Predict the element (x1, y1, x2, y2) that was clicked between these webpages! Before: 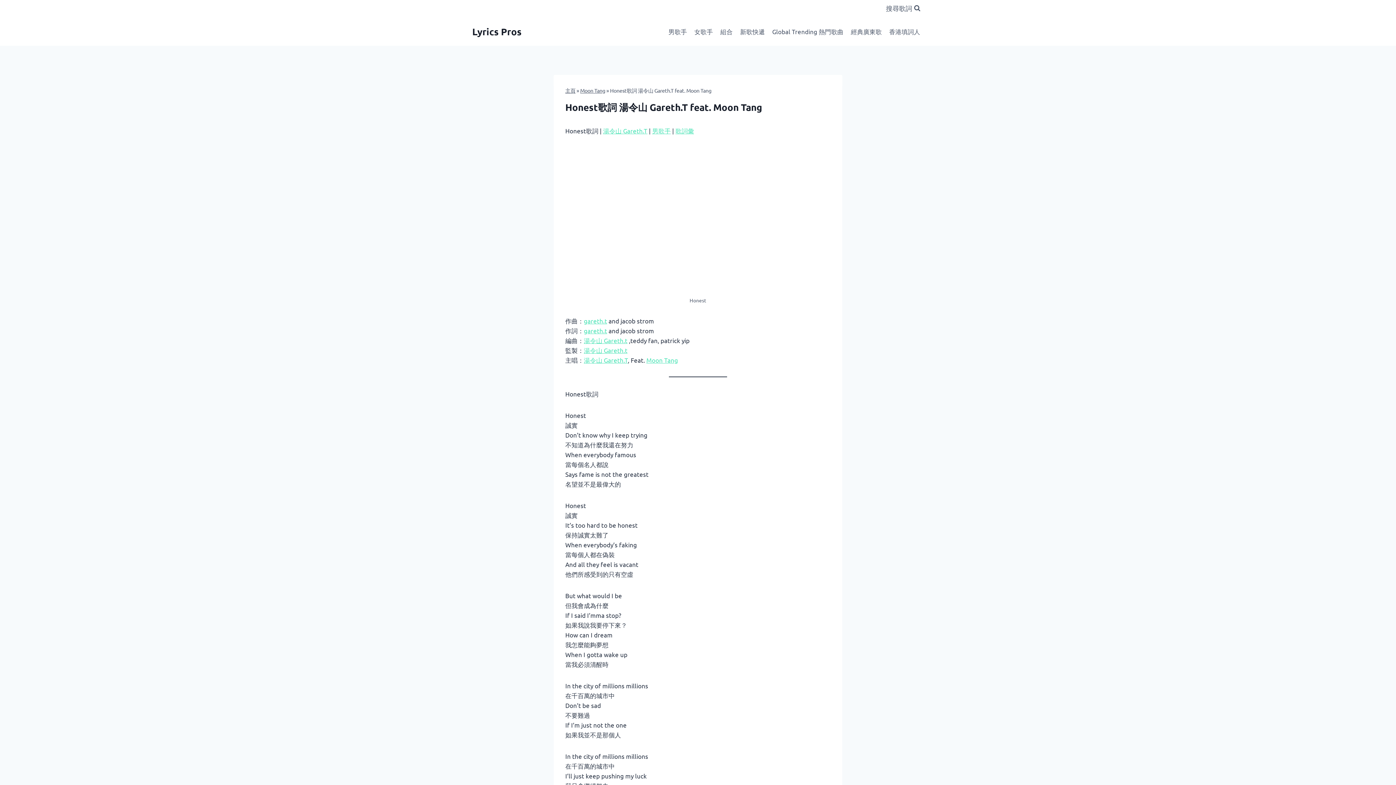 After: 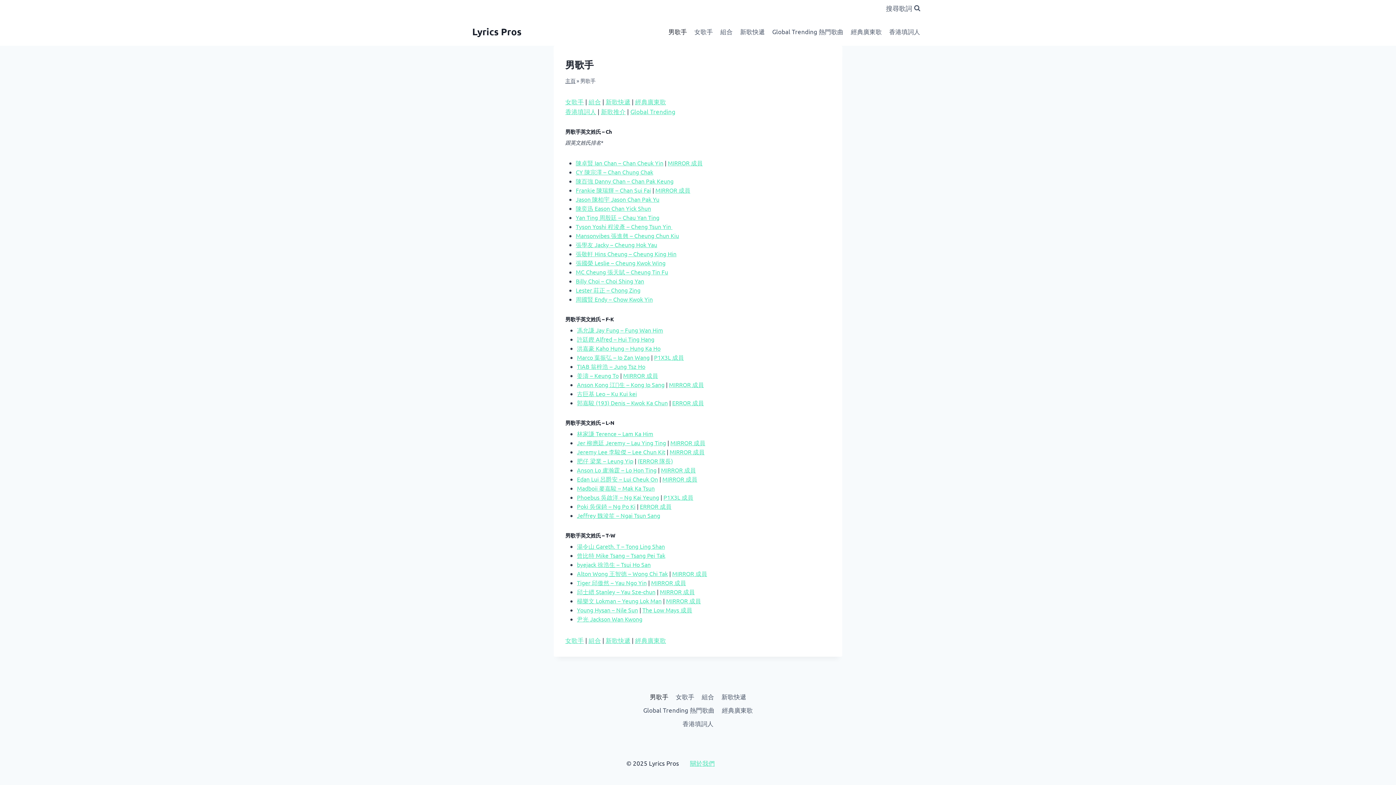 Action: bbox: (652, 127, 670, 134) label: 男歌手